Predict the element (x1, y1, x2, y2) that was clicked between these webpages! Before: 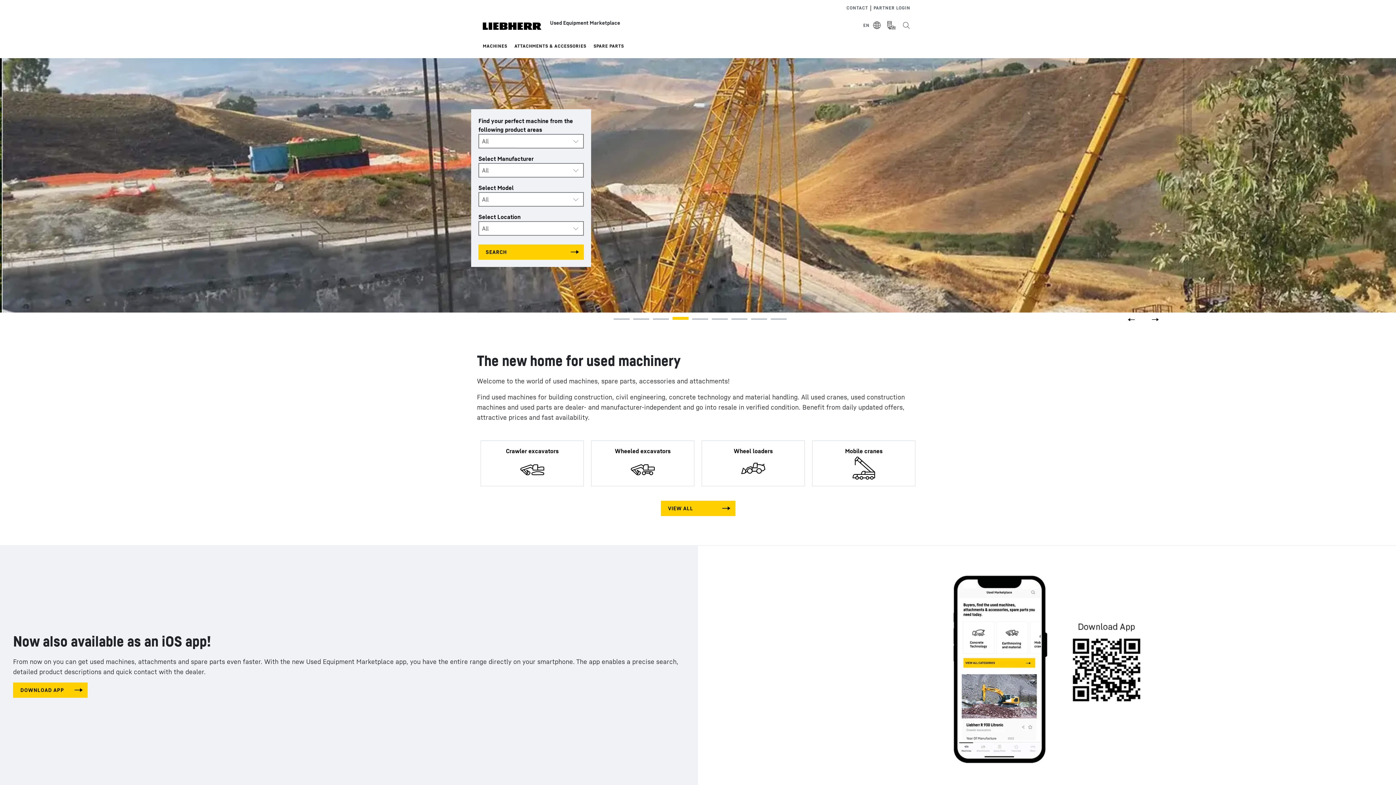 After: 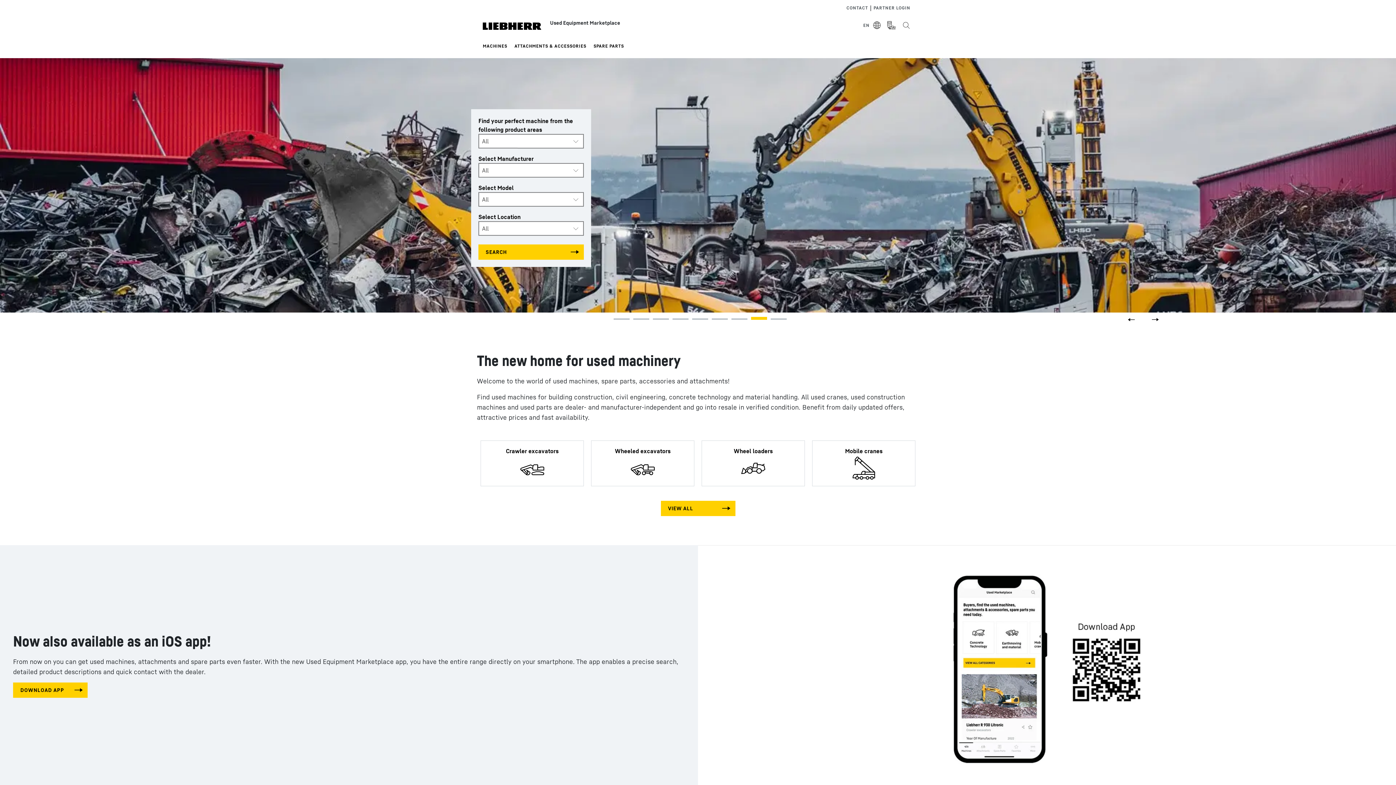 Action: bbox: (747, 312, 766, 330)